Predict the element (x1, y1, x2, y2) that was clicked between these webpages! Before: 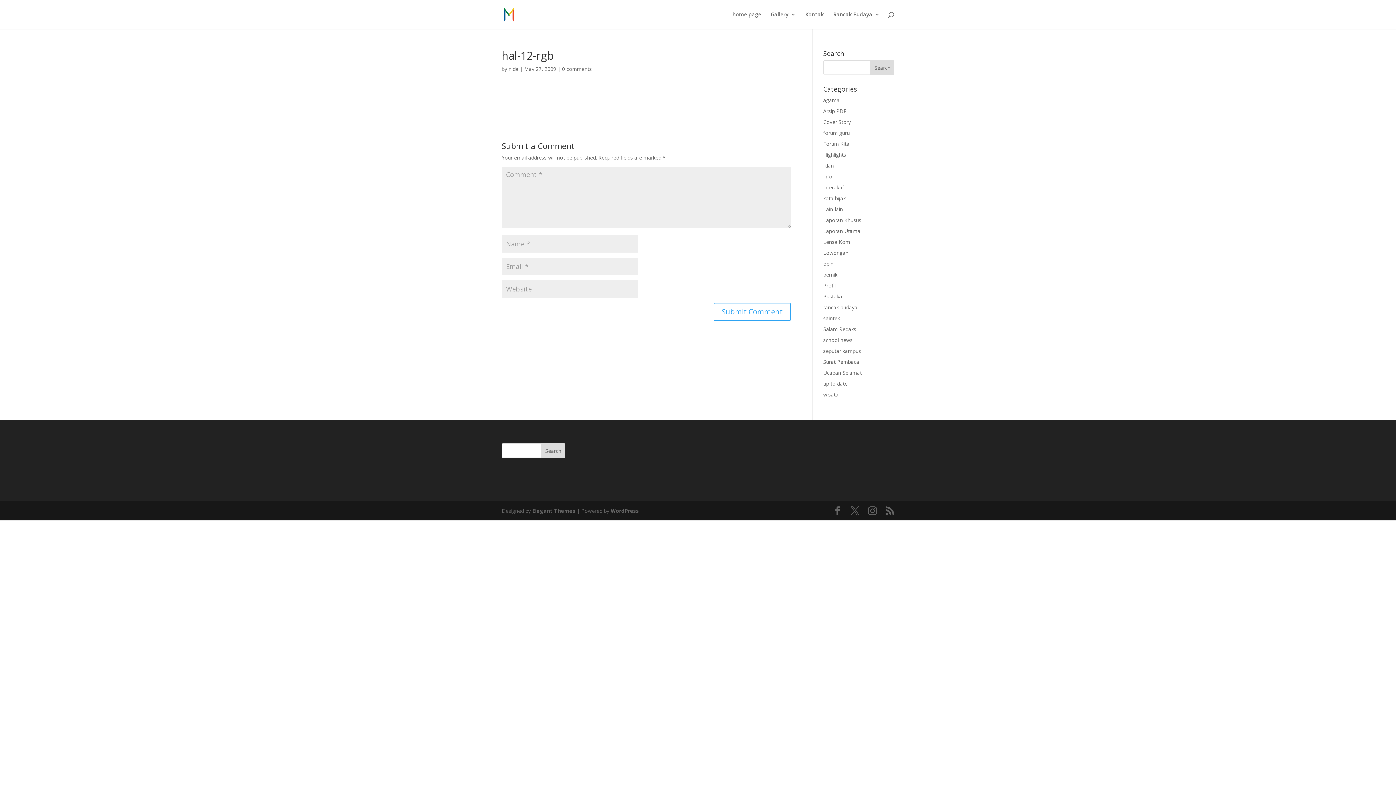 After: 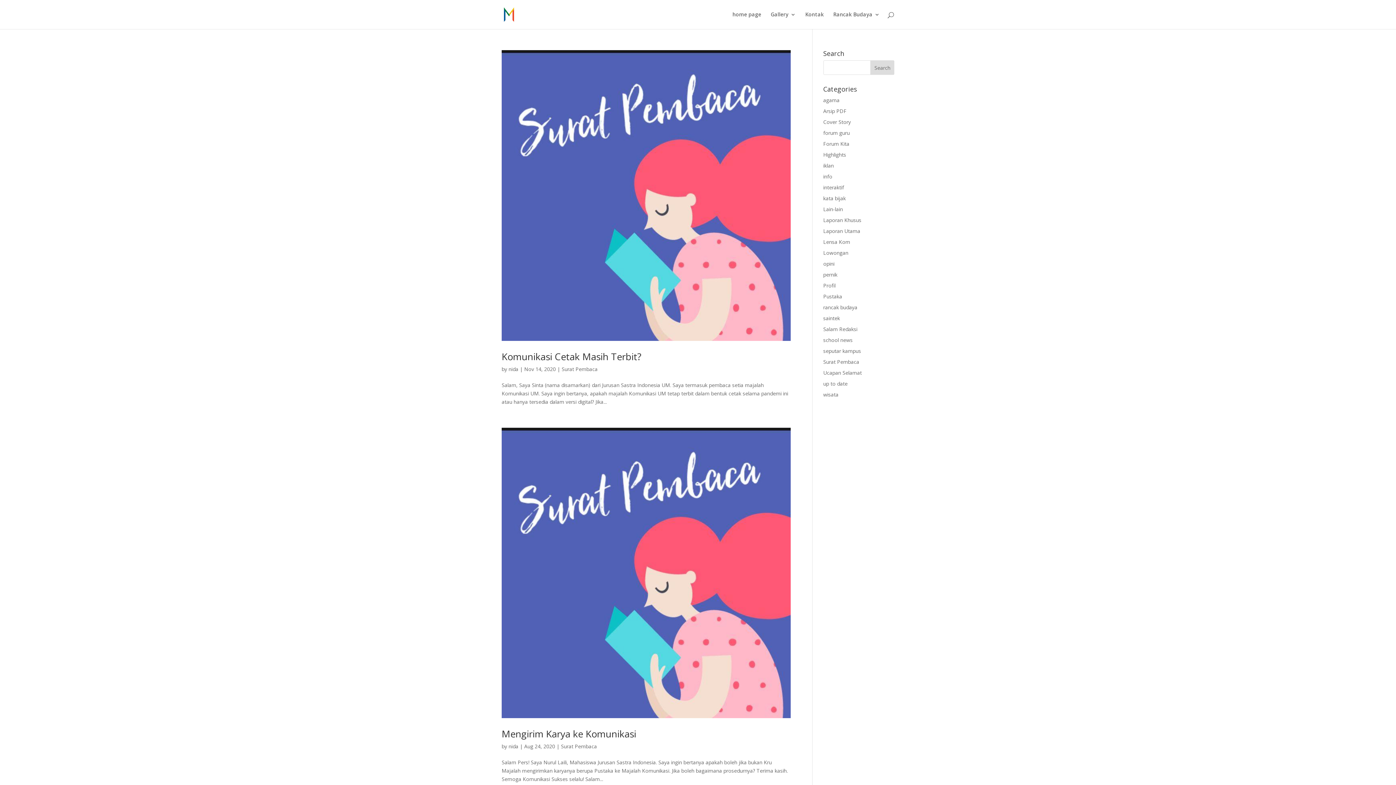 Action: bbox: (823, 358, 859, 365) label: Surat Pembaca